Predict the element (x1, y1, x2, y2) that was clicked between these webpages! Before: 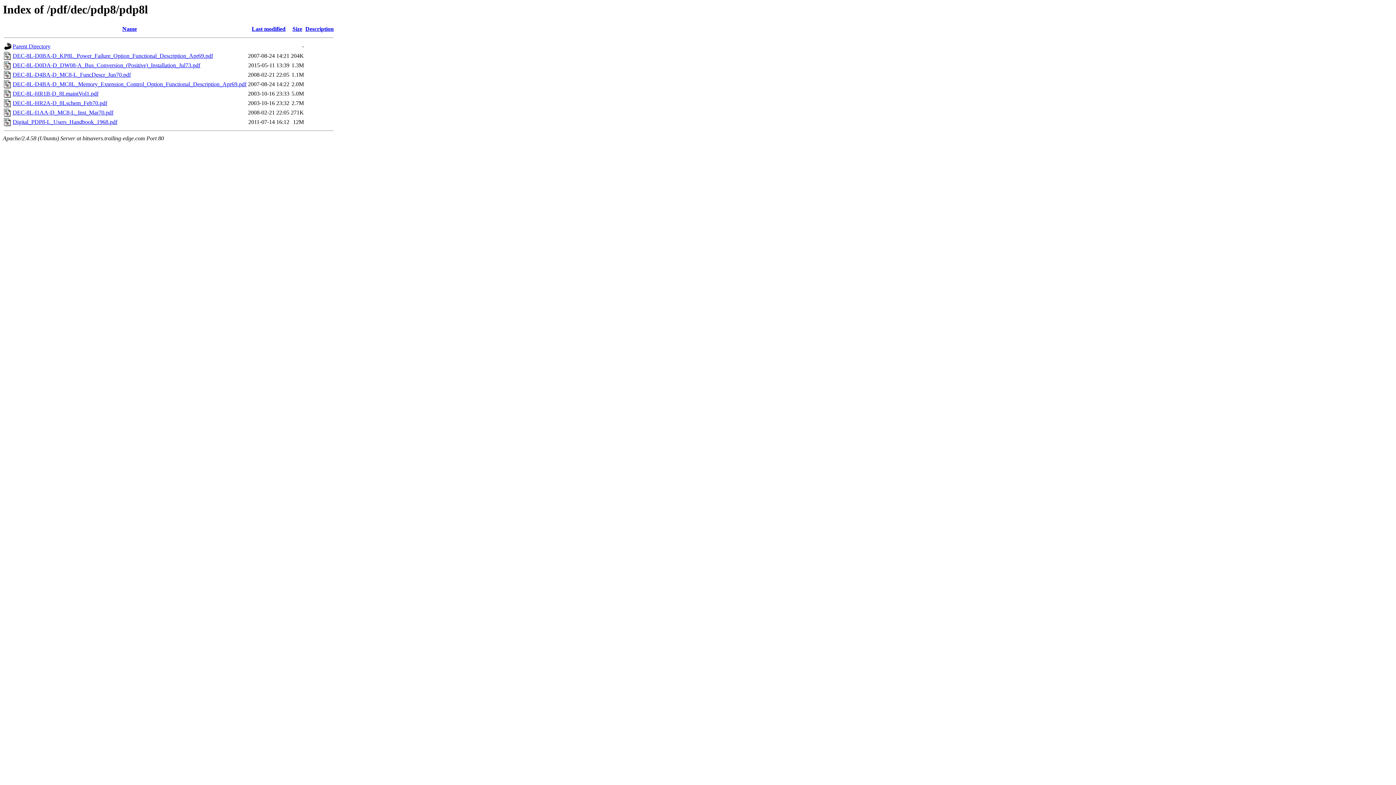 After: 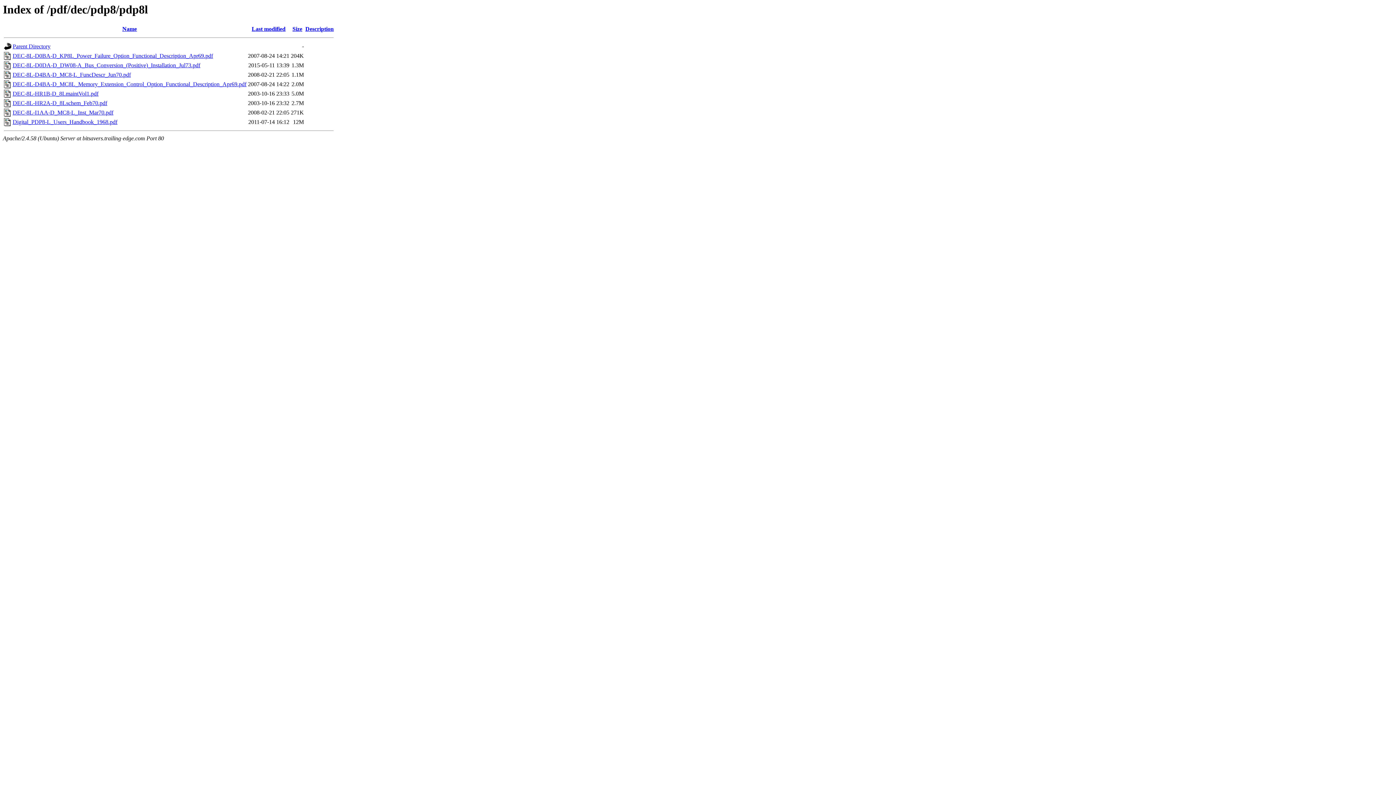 Action: bbox: (12, 62, 200, 68) label: DEC-8L-D0DA-D_DW08-A_Bus_Conversion_(Positive)_Installation_Jul73.pdf